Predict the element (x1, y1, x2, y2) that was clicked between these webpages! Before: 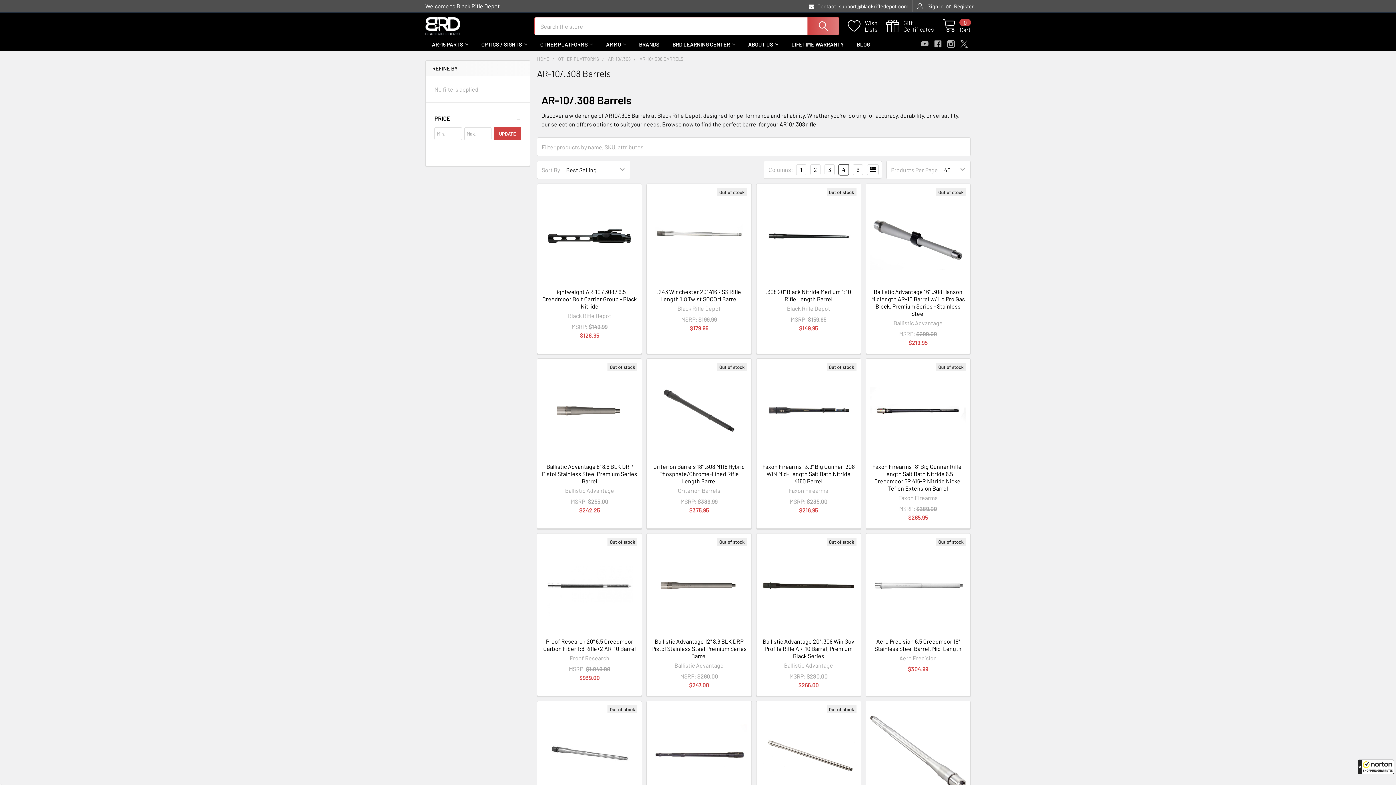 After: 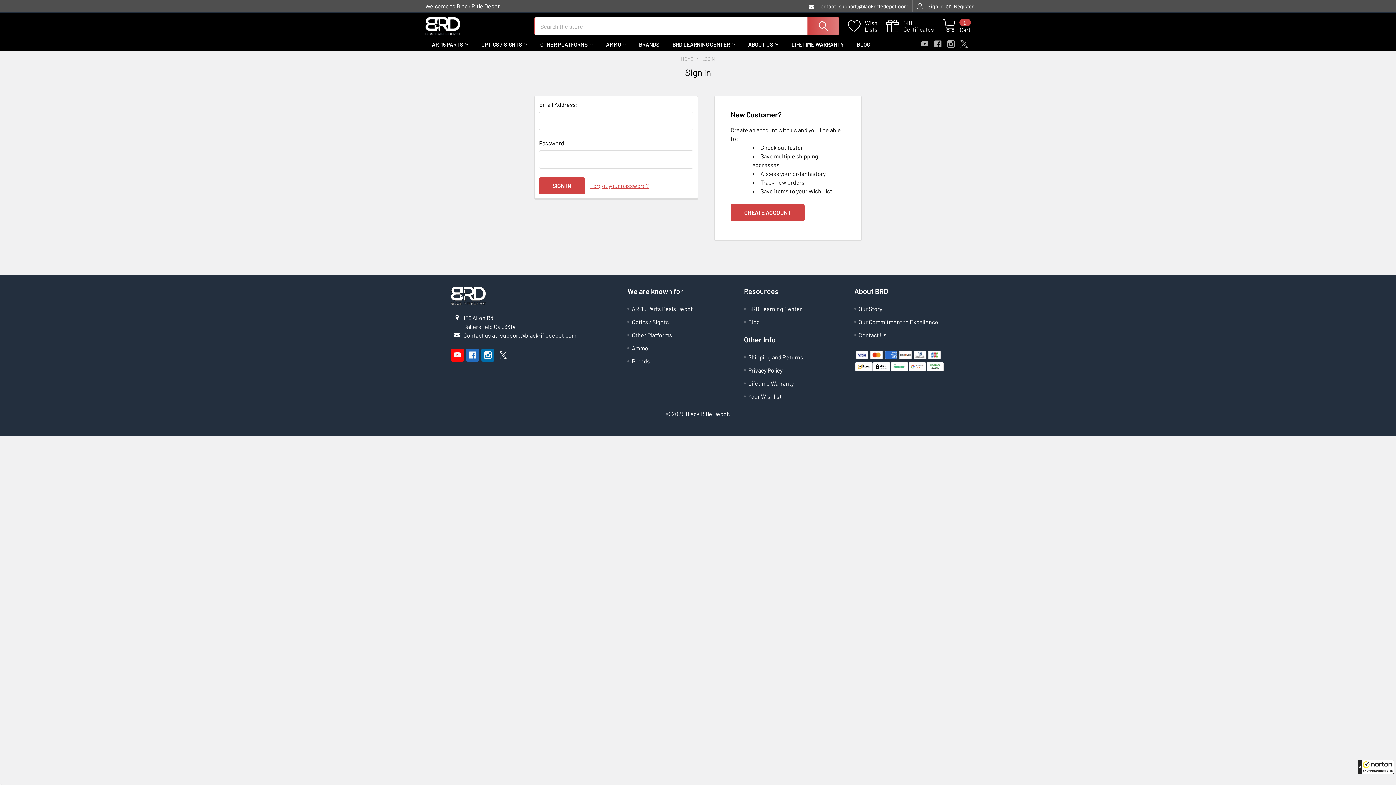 Action: label: Sign In bbox: (913, 0, 948, 12)